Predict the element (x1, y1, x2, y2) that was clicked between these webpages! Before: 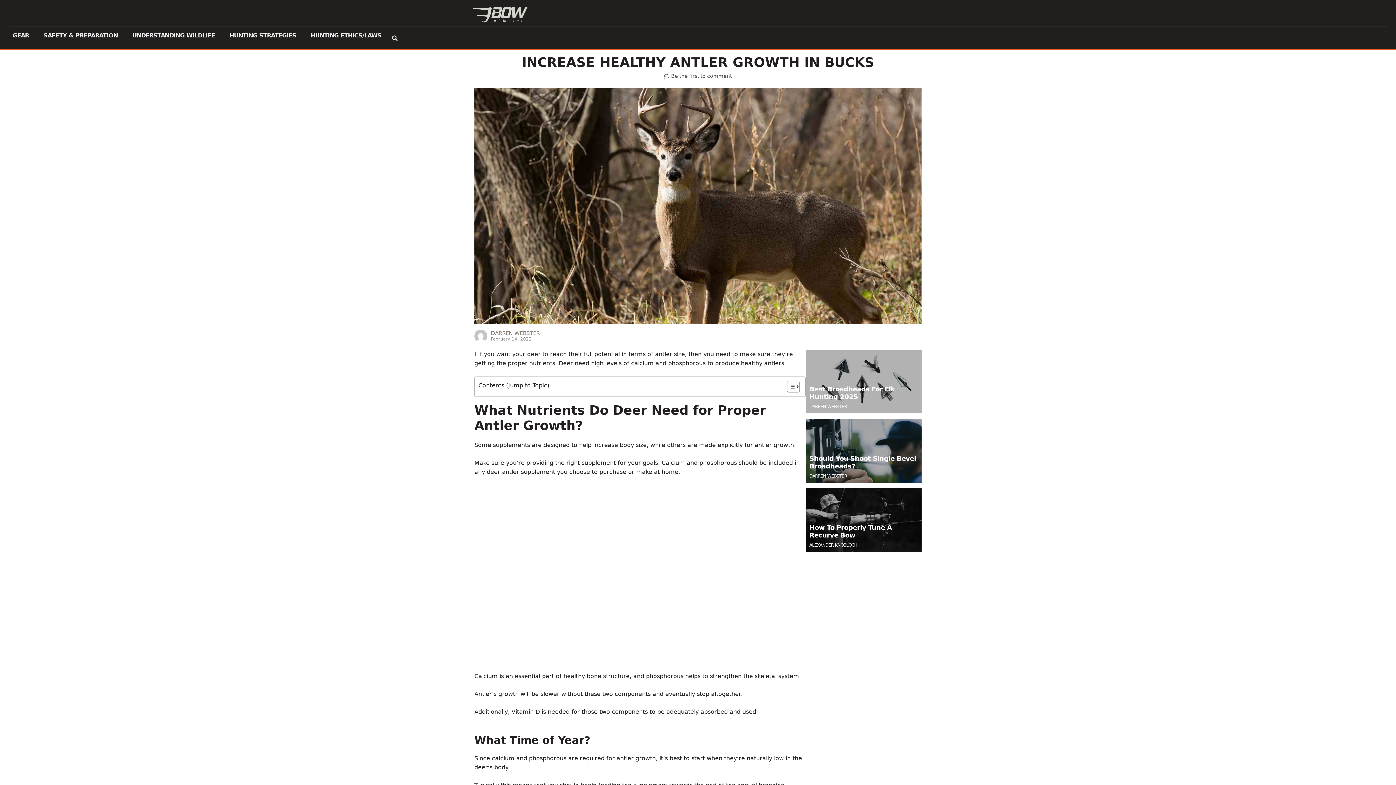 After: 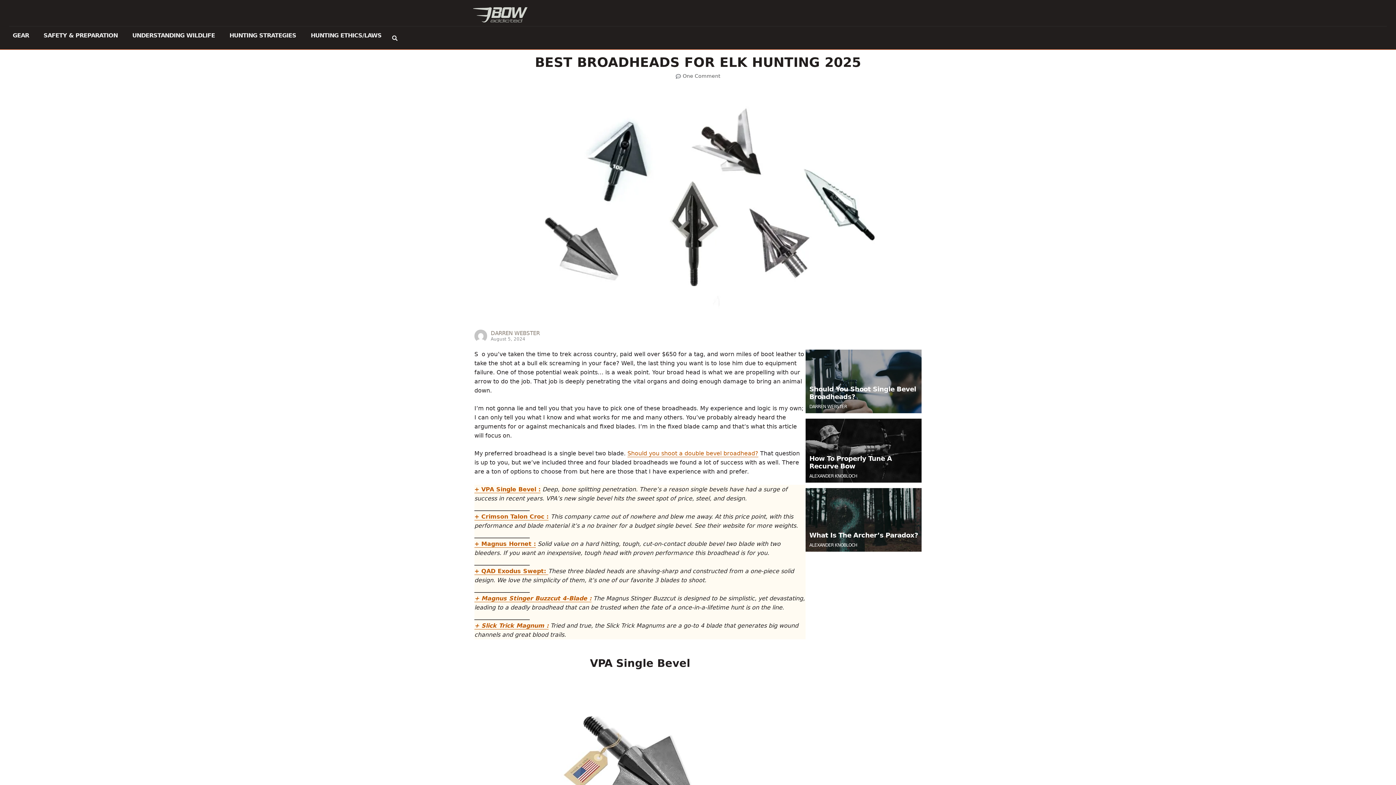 Action: bbox: (809, 385, 895, 400) label: Best Broadheads For Elk Hunting 2025